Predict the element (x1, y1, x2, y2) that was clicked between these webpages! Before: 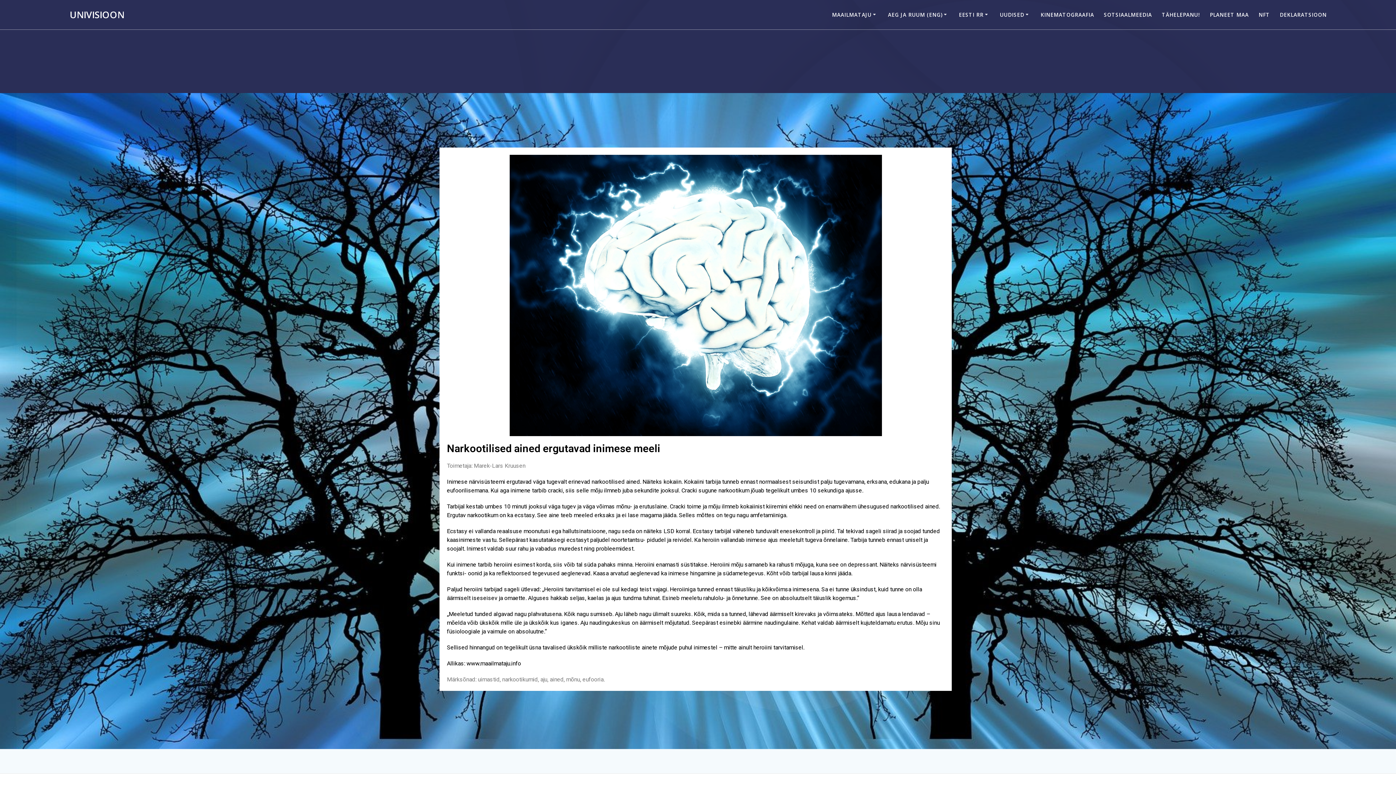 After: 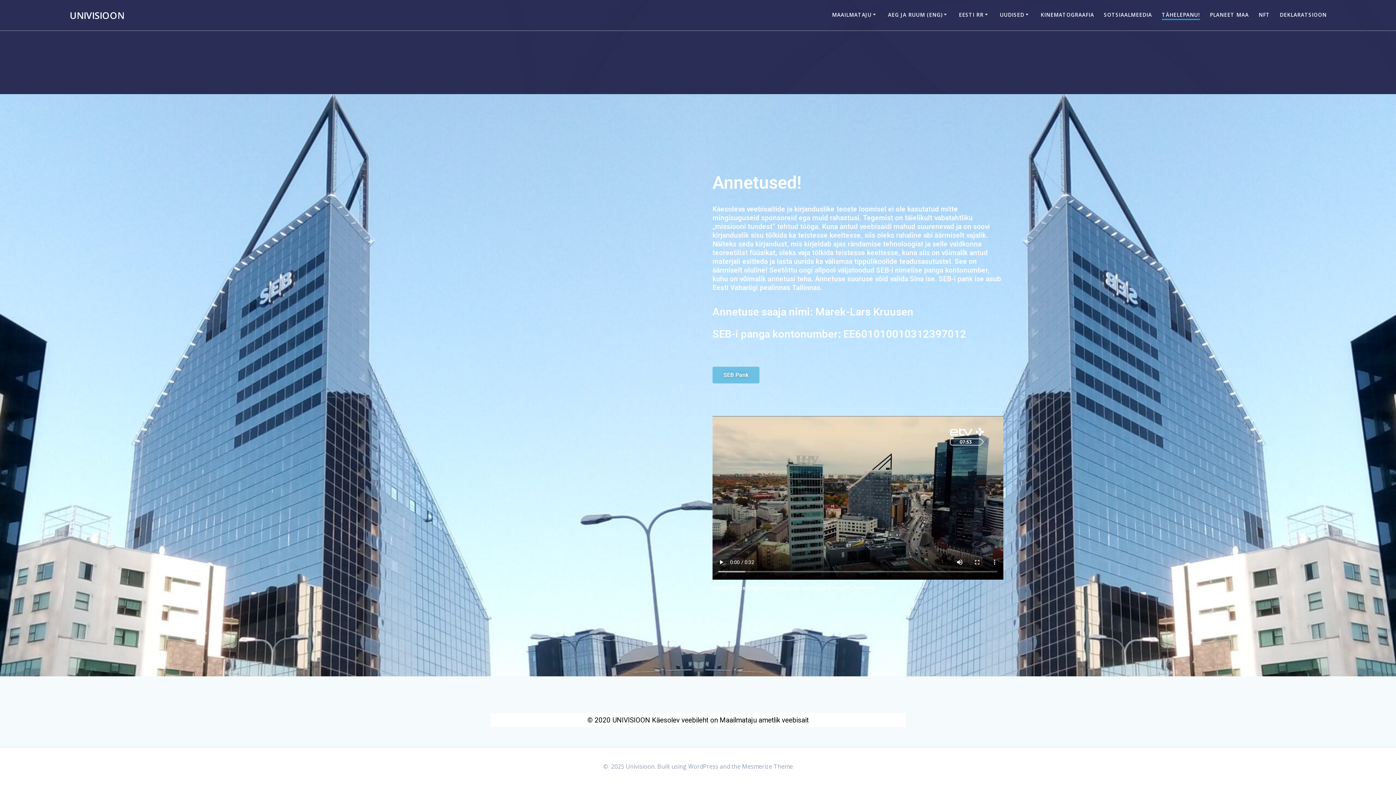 Action: label: TÄHELEPANU! bbox: (1162, 10, 1200, 18)